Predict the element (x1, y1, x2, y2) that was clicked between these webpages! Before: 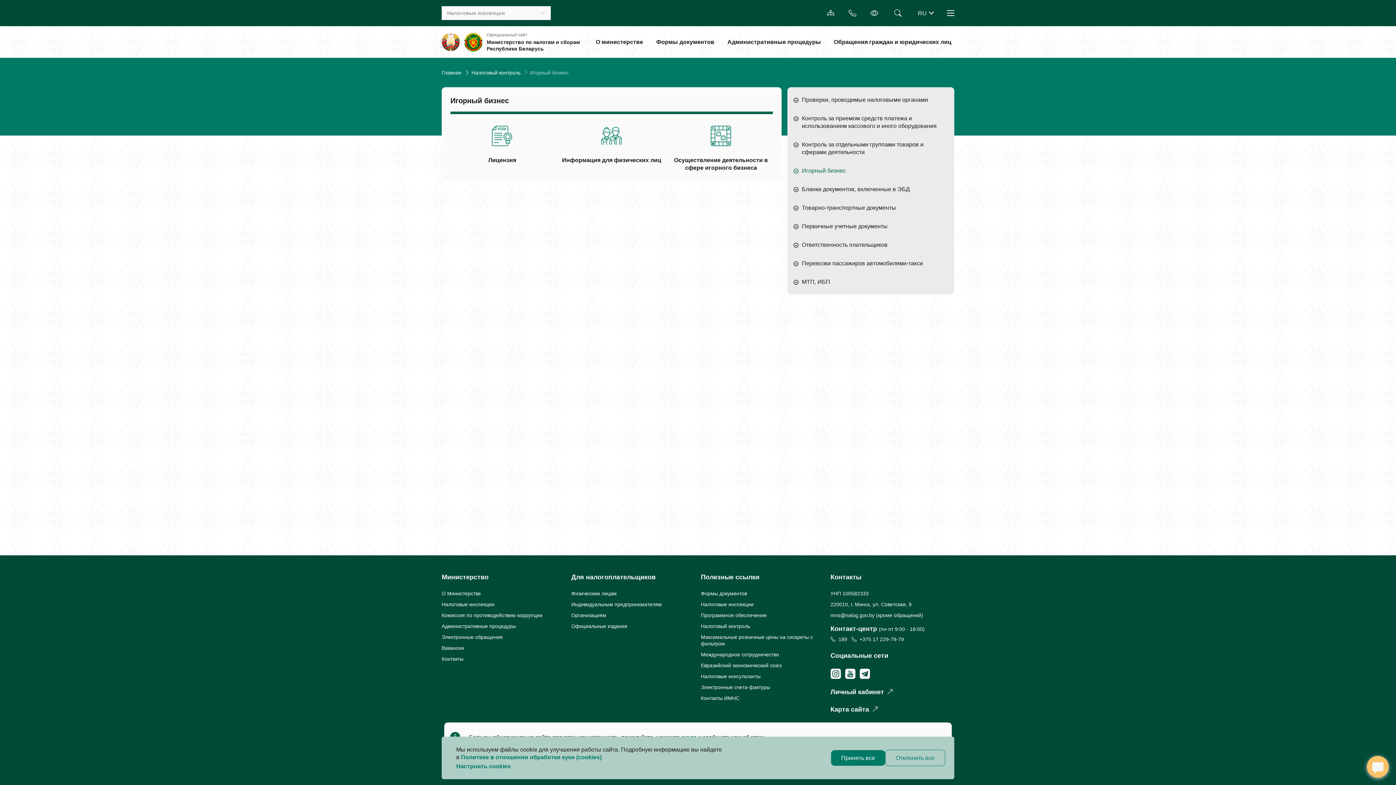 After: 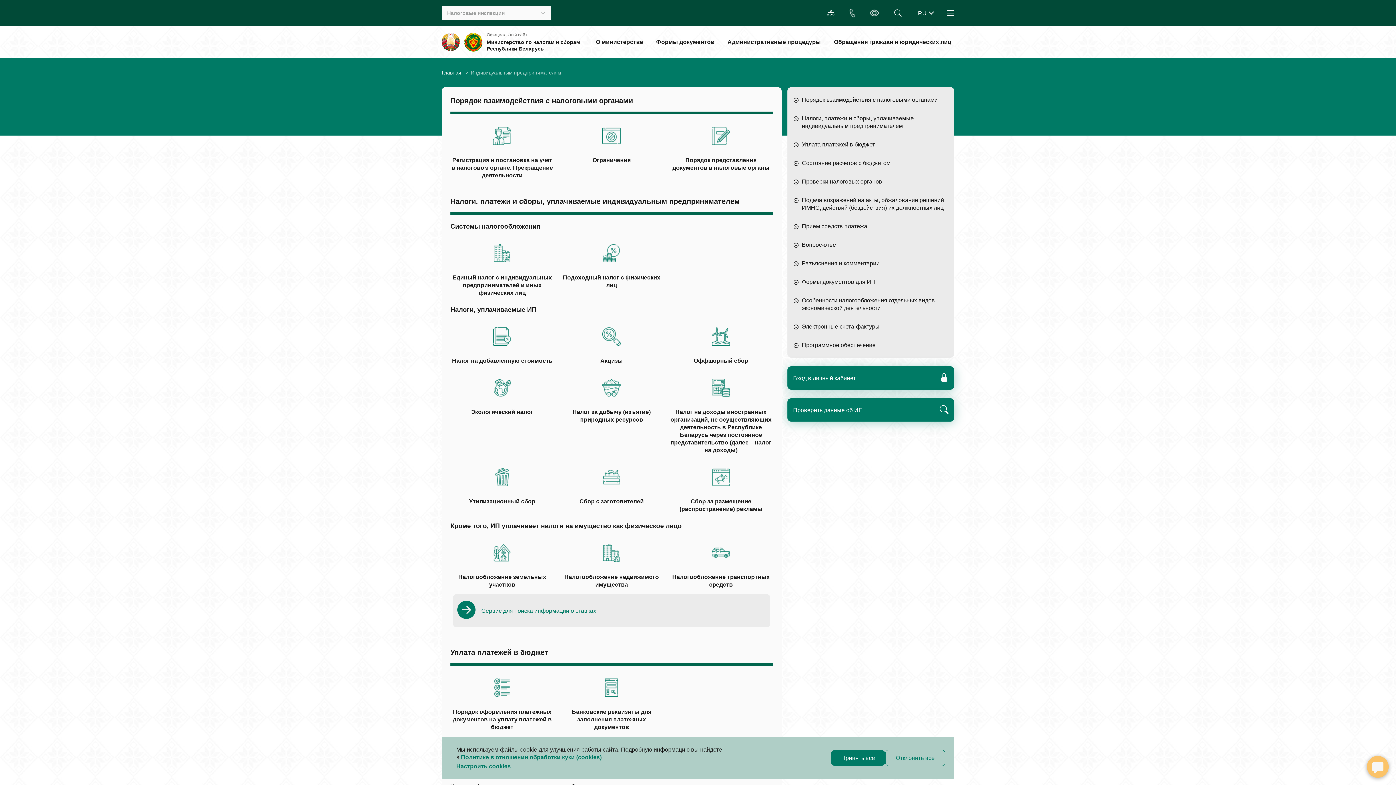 Action: bbox: (571, 601, 662, 607) label: Индивидуальным предпринимателям